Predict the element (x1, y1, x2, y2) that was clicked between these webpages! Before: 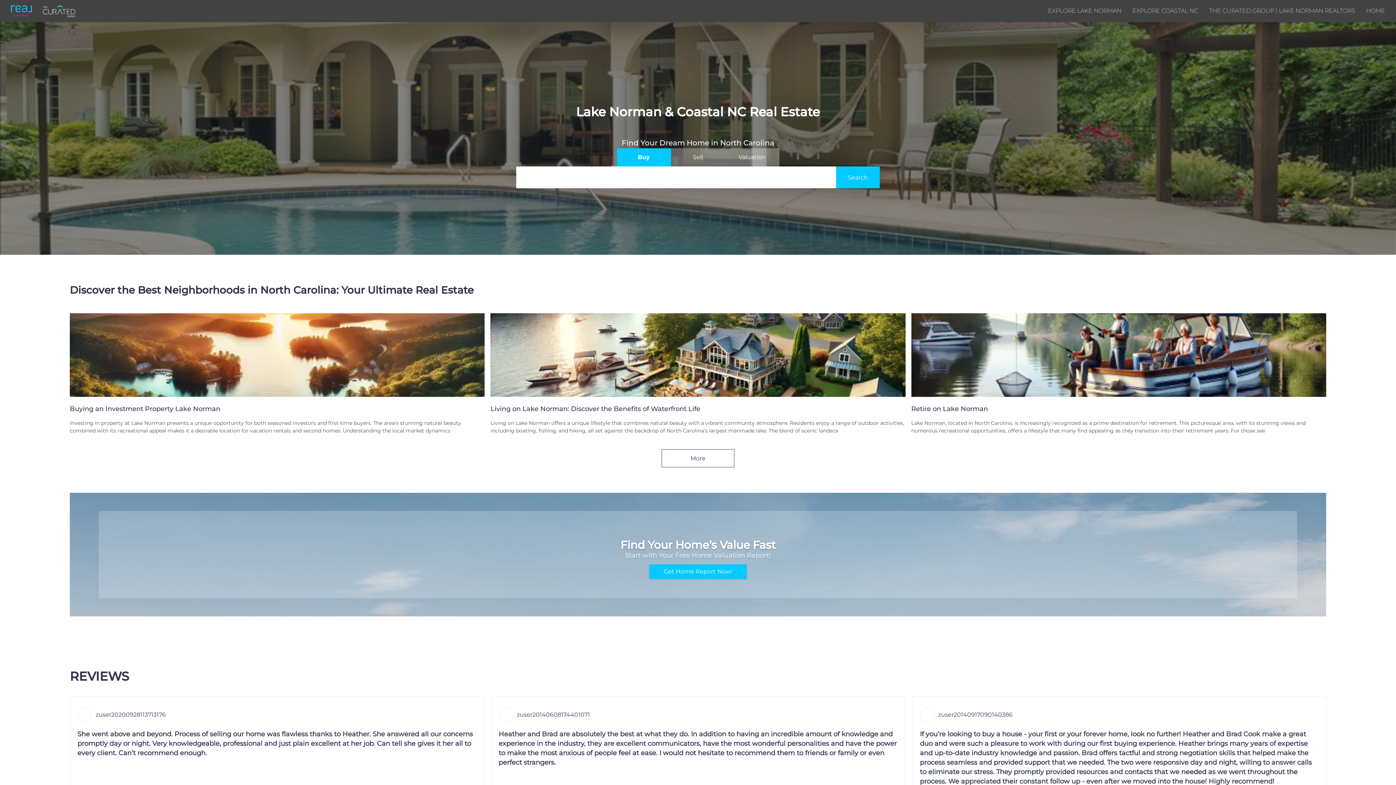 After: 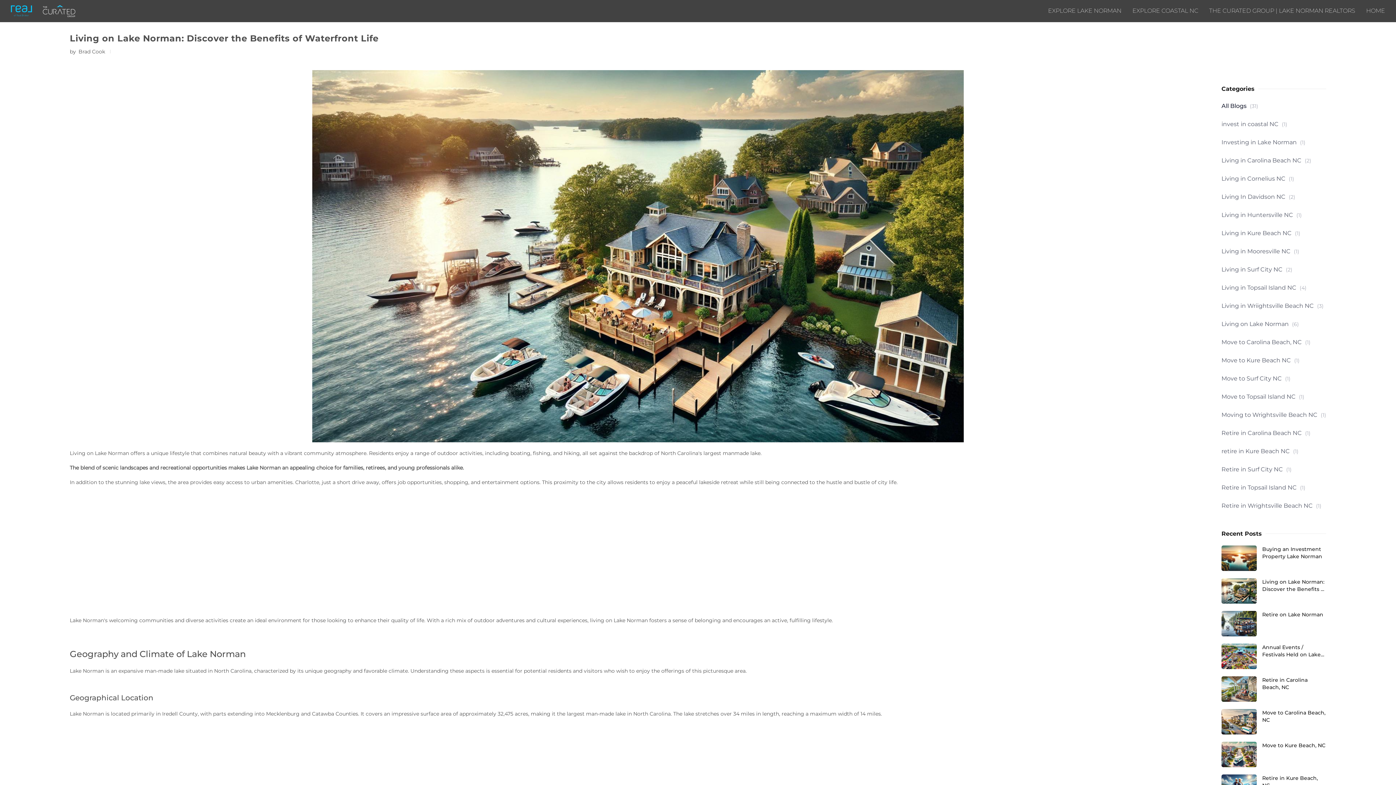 Action: label: blog detail page of Living on Lake Norman: Discover the Benefits of Waterfront Life bbox: (490, 313, 905, 434)